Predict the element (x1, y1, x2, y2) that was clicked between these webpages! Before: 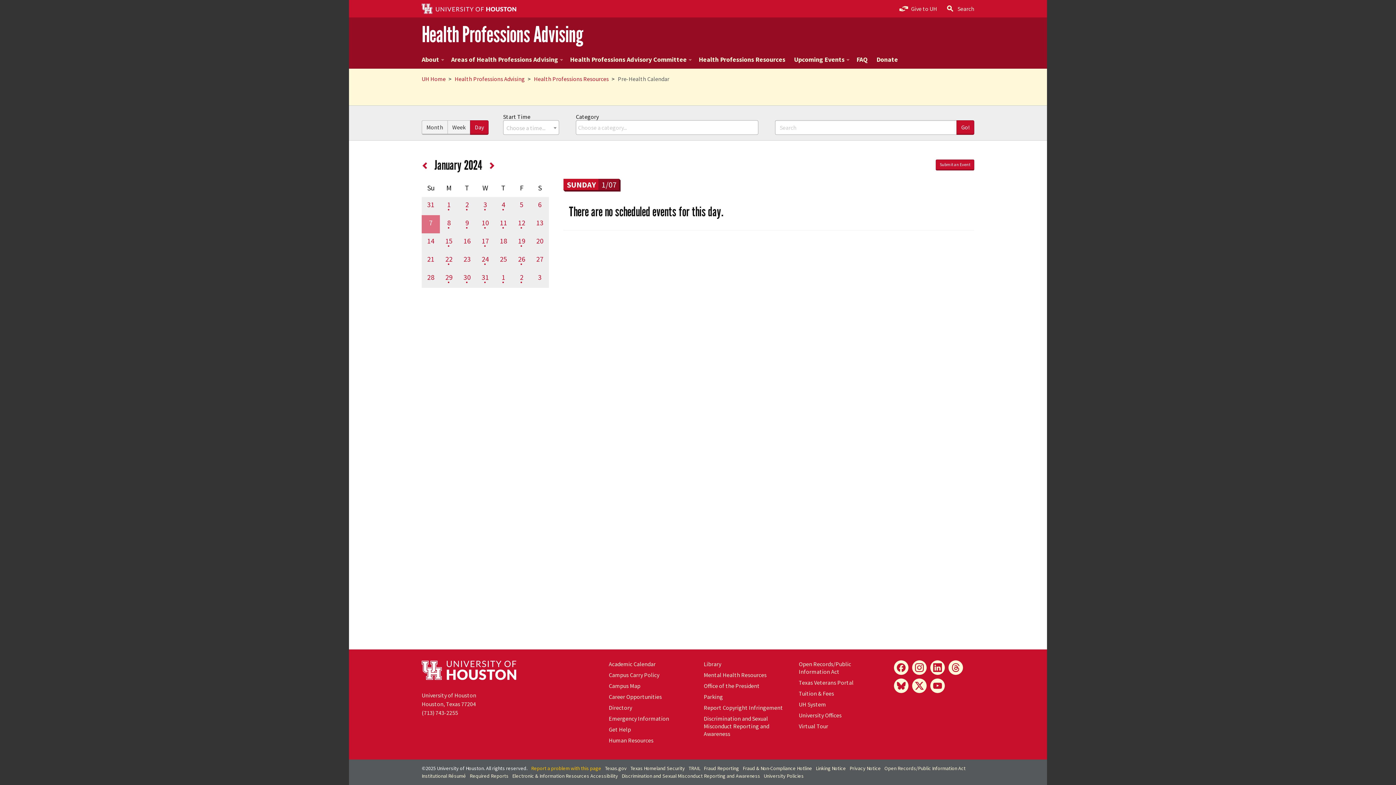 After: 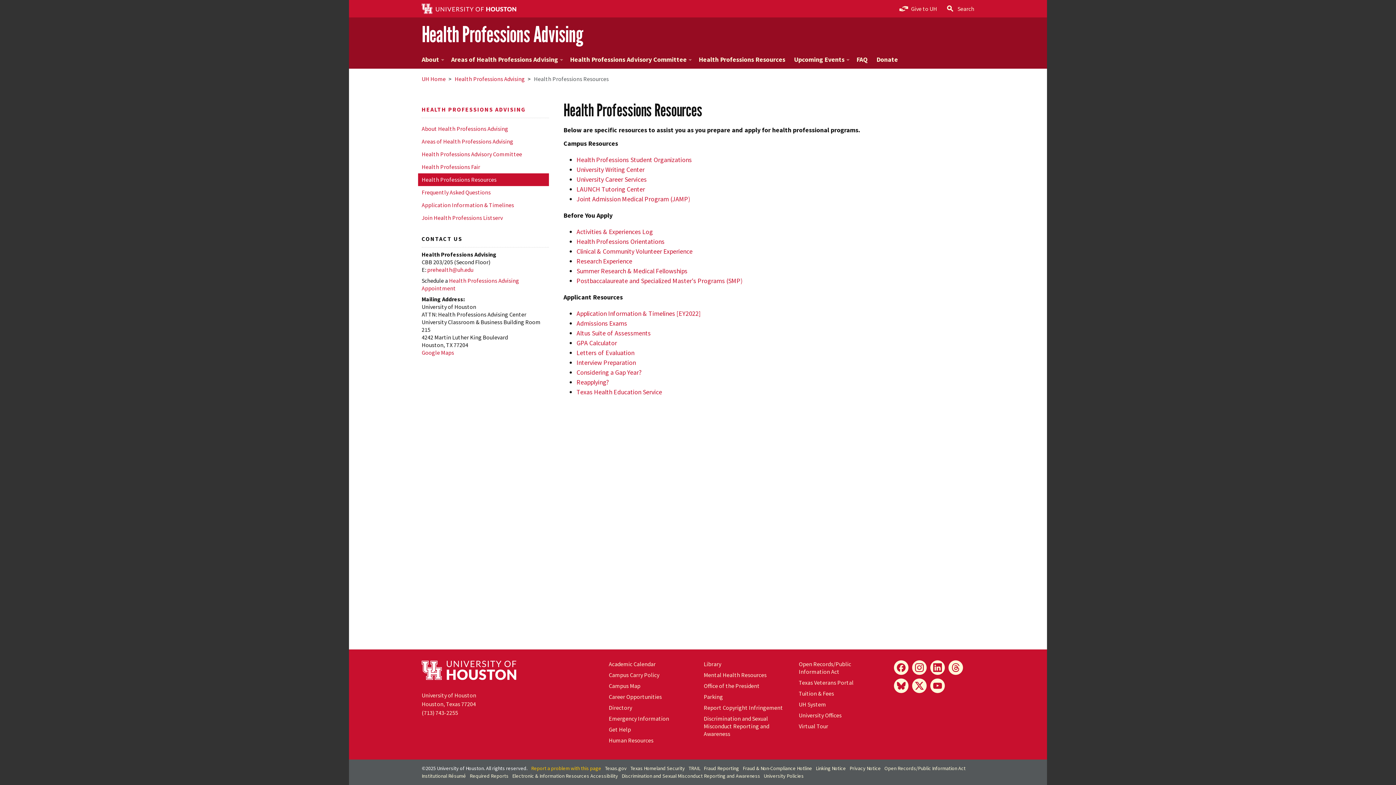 Action: label: Health Professions Resources bbox: (534, 75, 608, 82)